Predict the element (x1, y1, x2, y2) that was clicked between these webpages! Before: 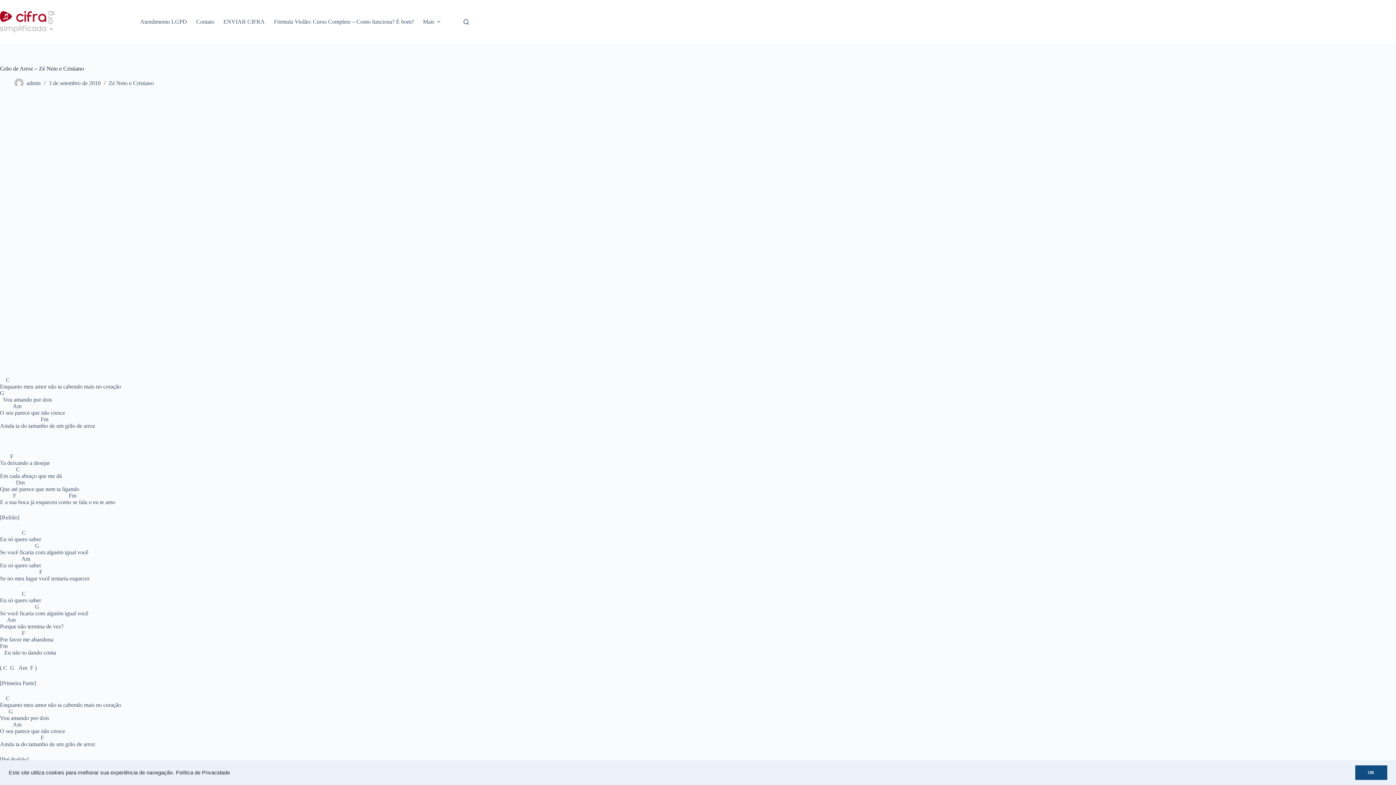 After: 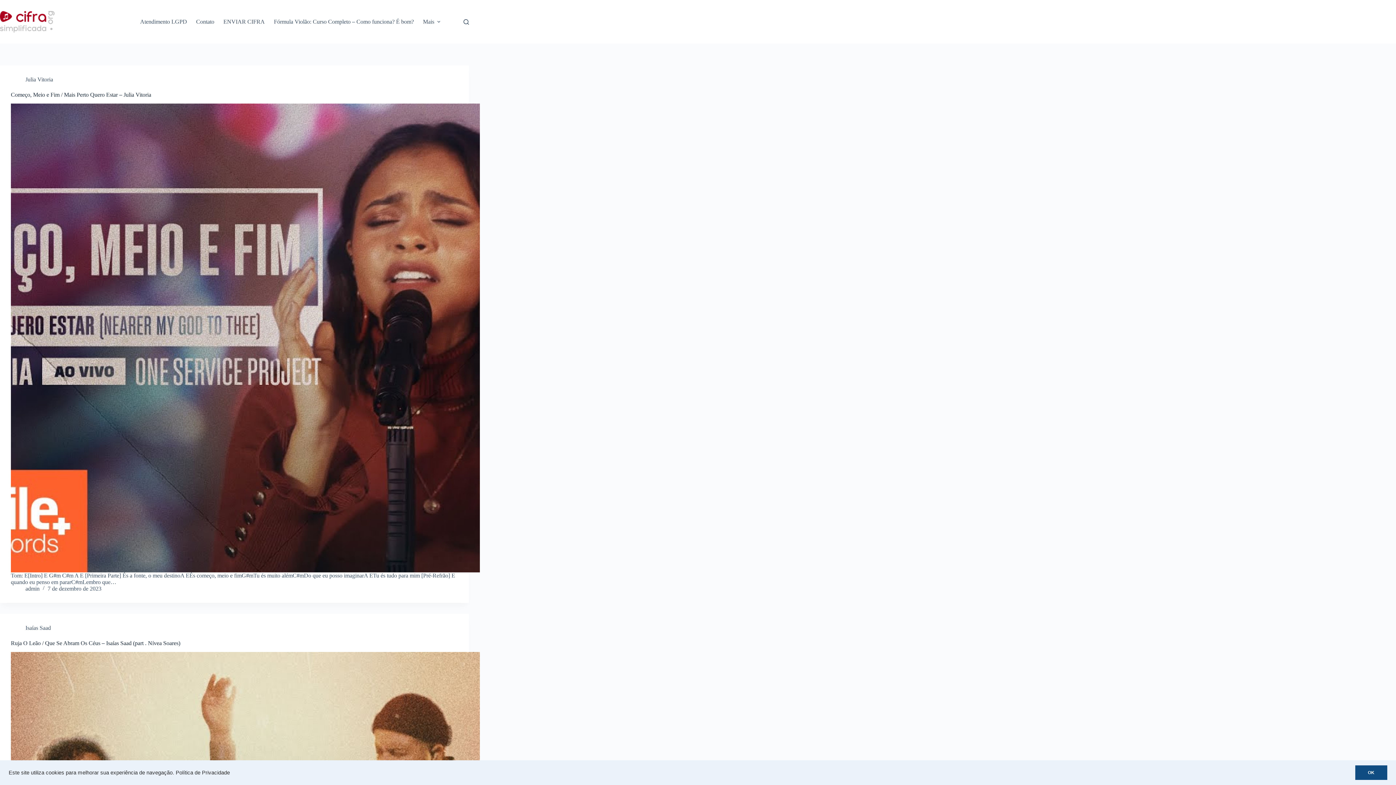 Action: bbox: (0, 10, 54, 32)